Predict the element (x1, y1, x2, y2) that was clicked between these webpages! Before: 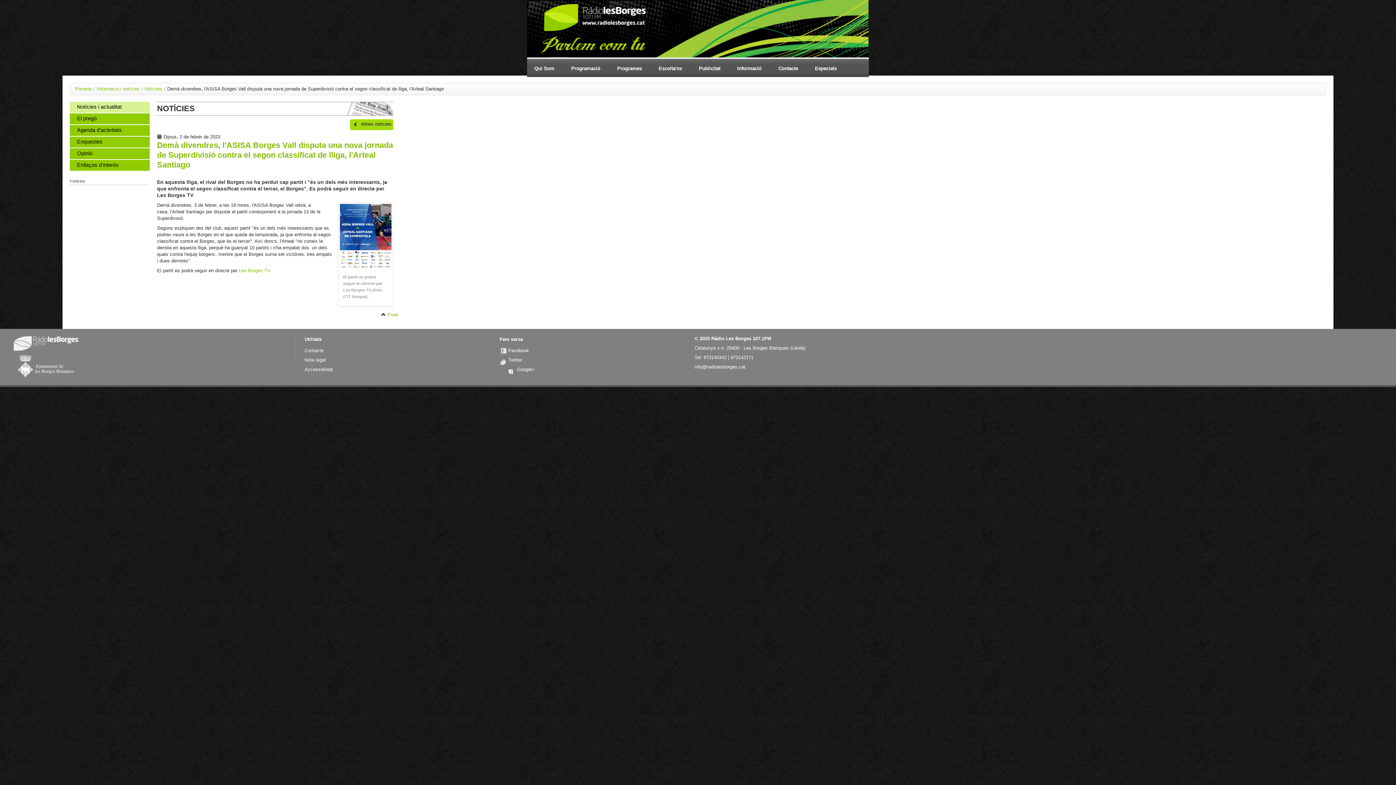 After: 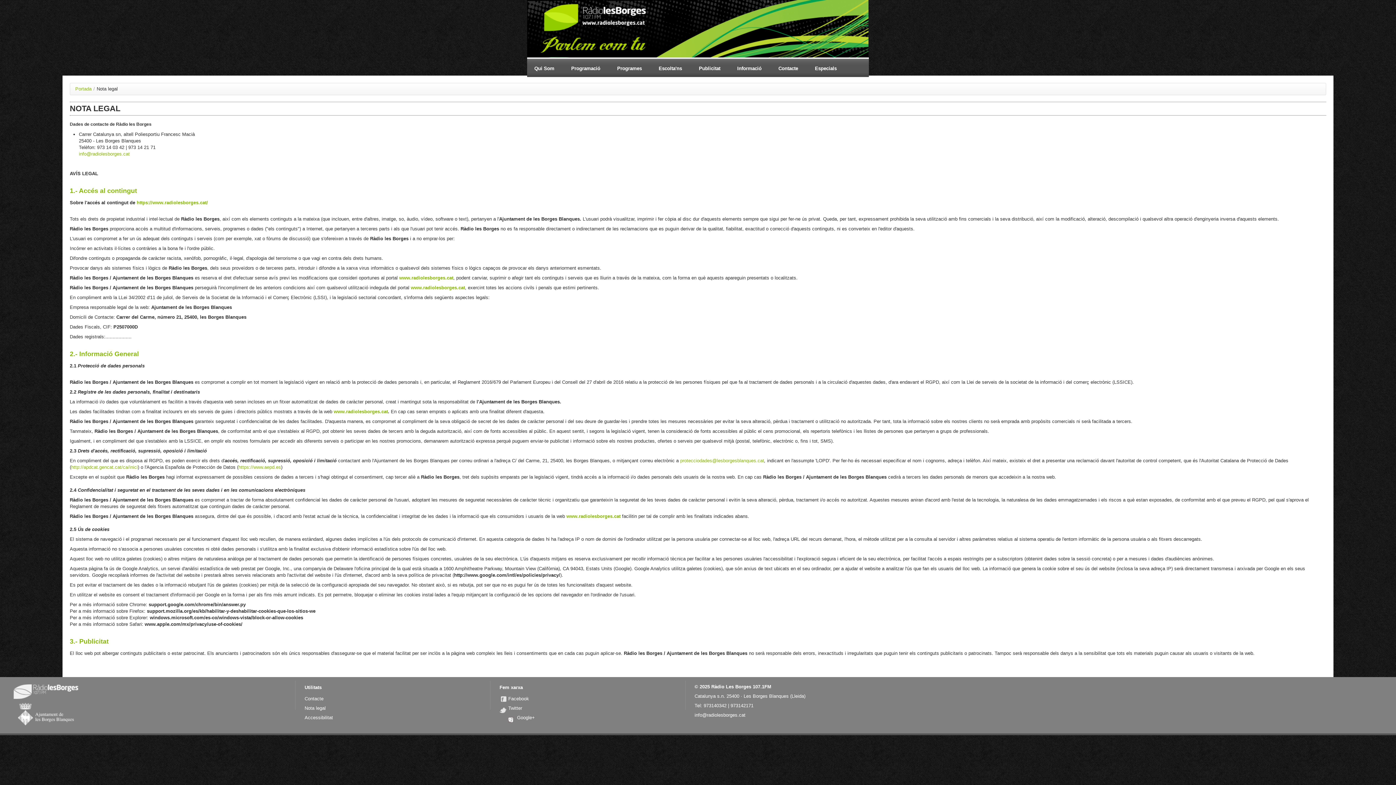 Action: label: Nota legal bbox: (304, 357, 325, 362)